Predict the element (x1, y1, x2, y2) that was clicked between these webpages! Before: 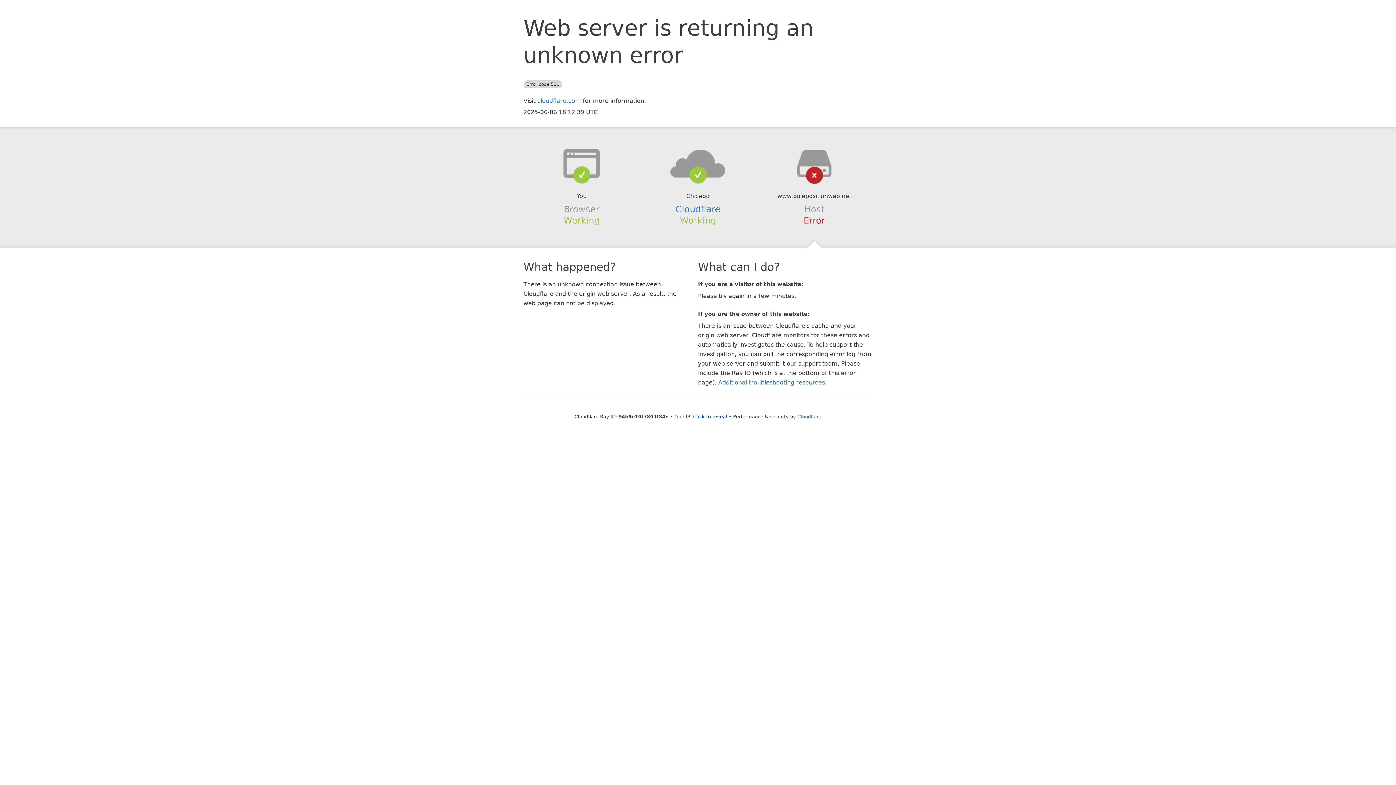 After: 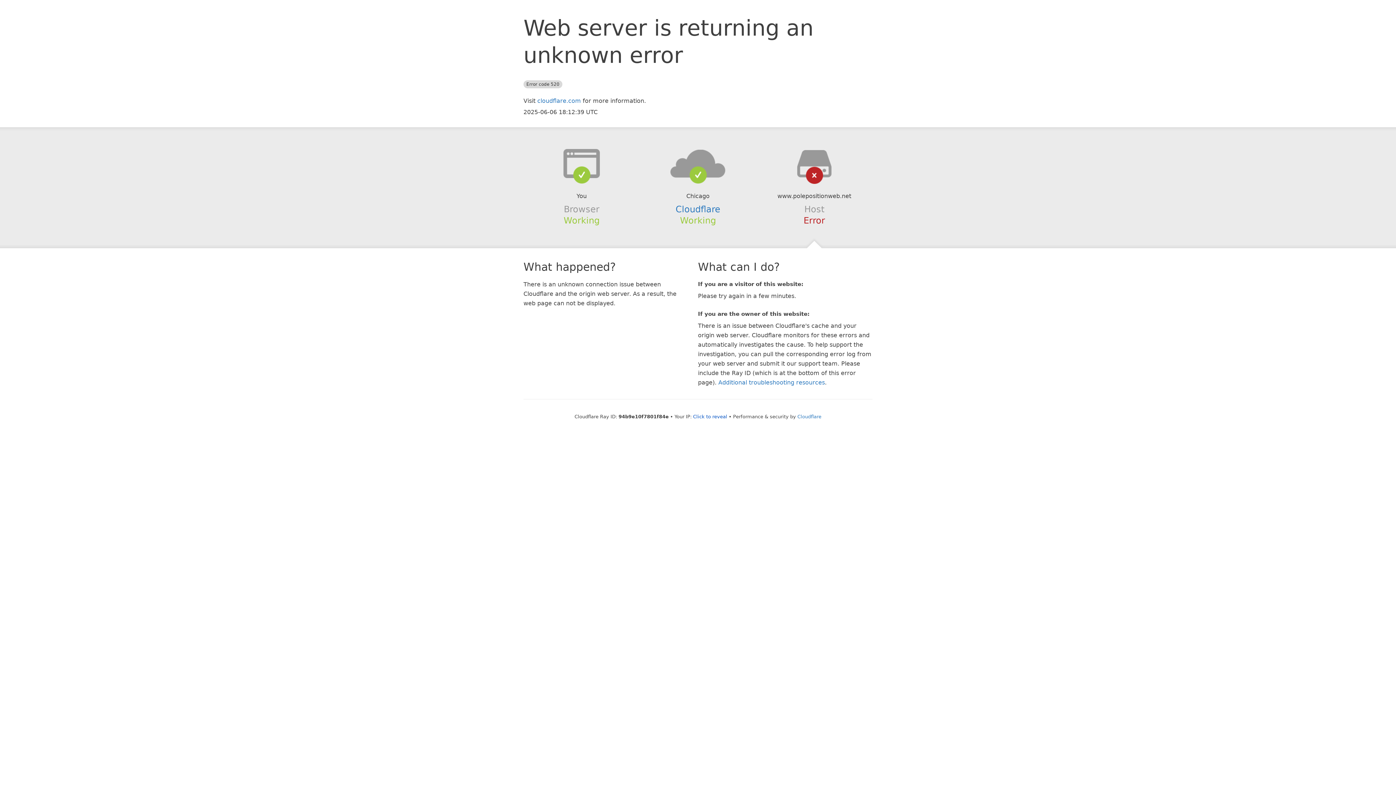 Action: bbox: (639, 148, 756, 178)